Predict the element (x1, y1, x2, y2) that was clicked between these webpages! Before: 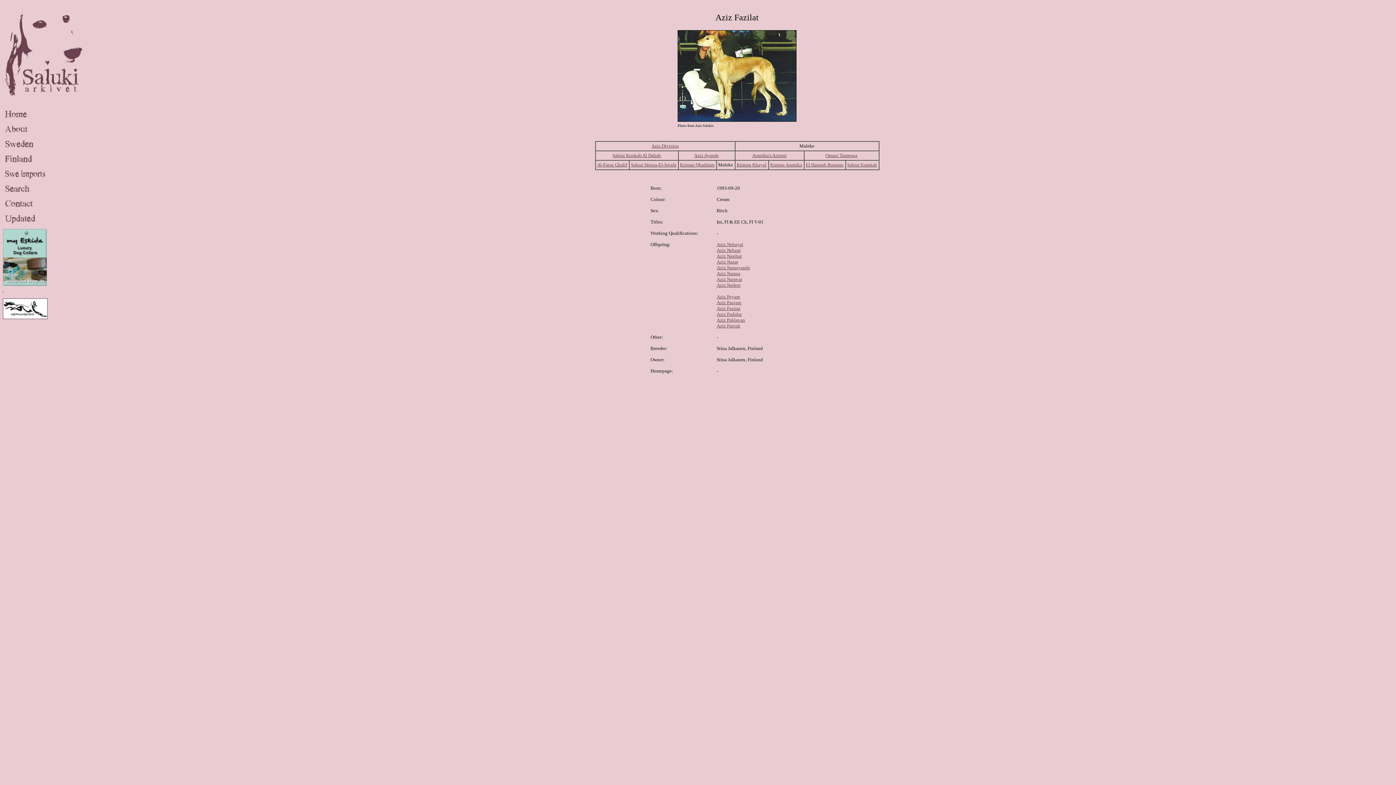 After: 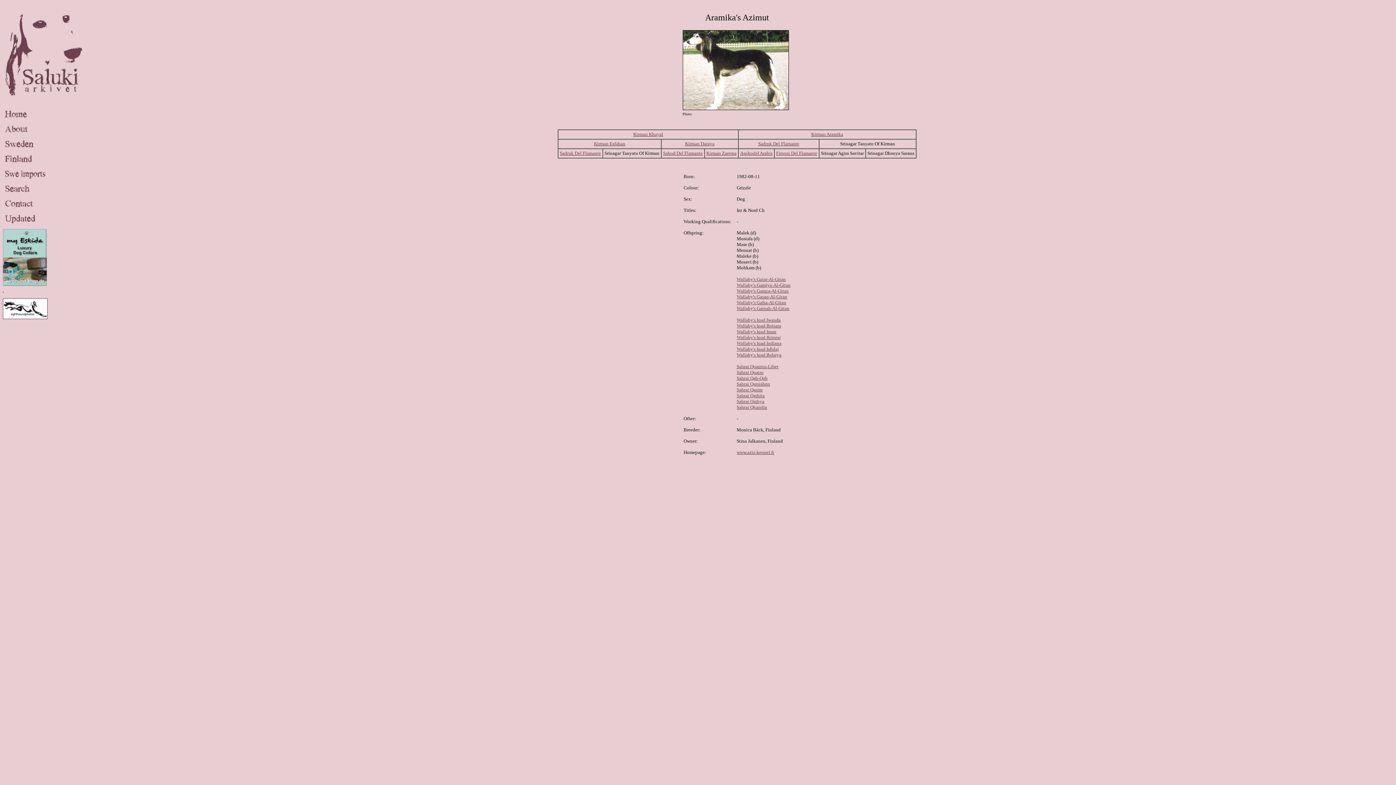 Action: bbox: (752, 152, 786, 158) label: Aramika's Azimut